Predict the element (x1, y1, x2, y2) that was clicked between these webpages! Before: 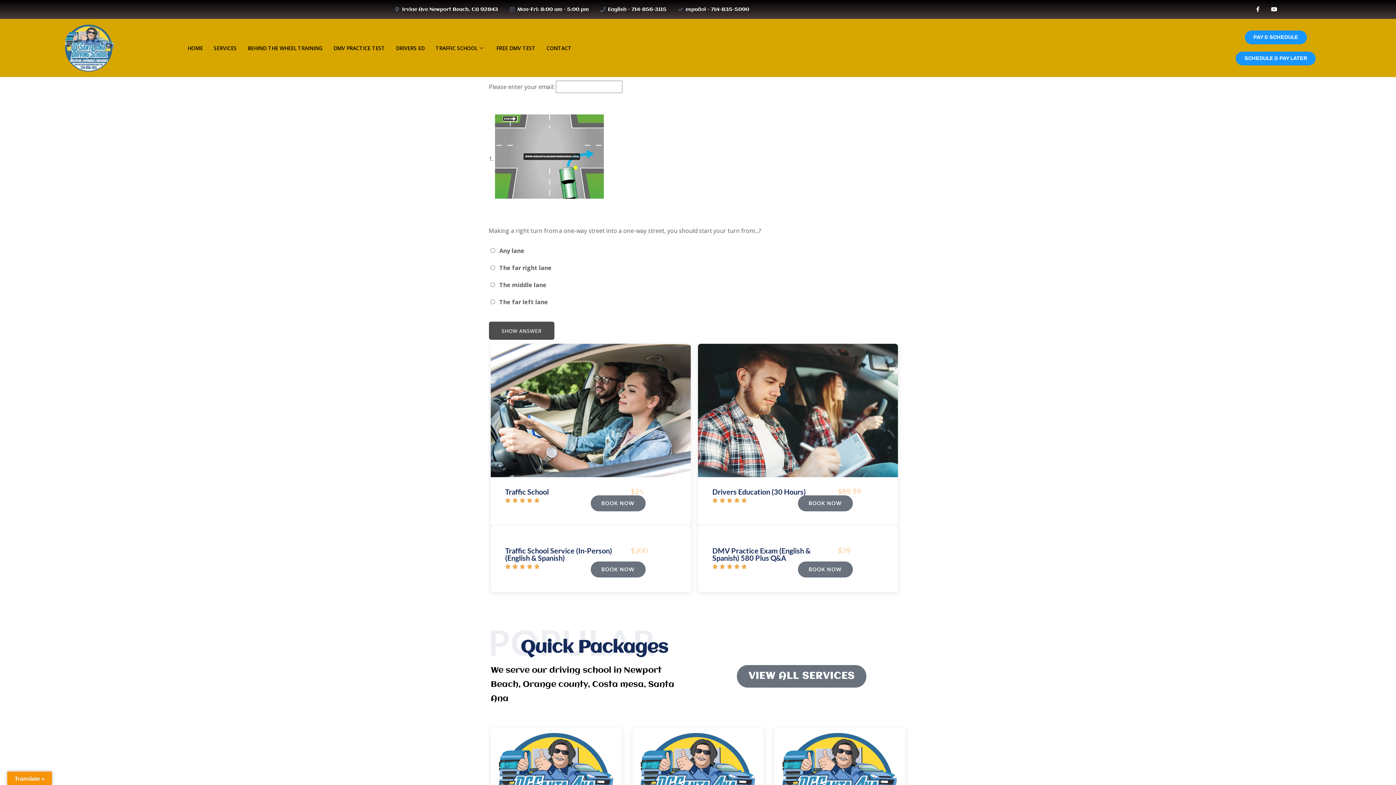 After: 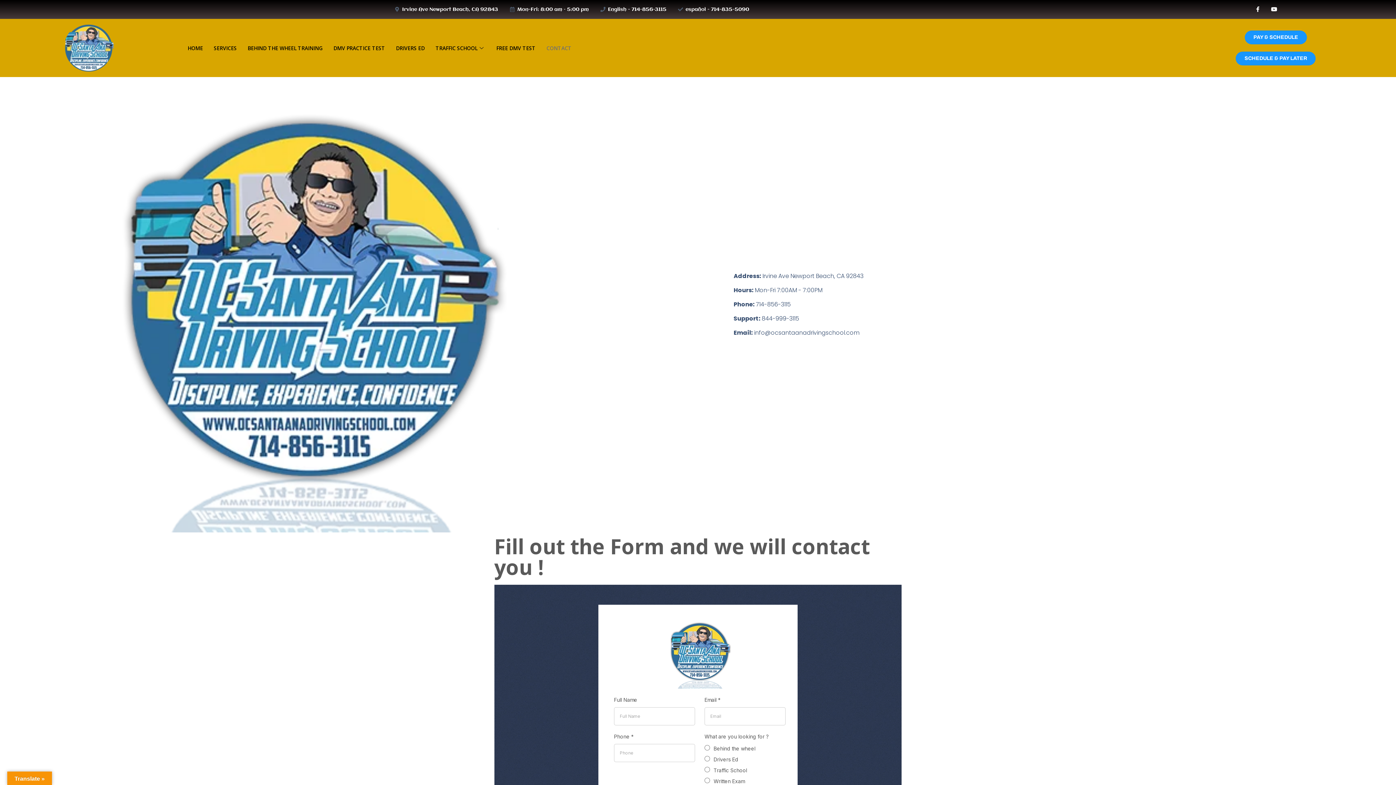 Action: bbox: (541, 33, 577, 62) label: CONTACT